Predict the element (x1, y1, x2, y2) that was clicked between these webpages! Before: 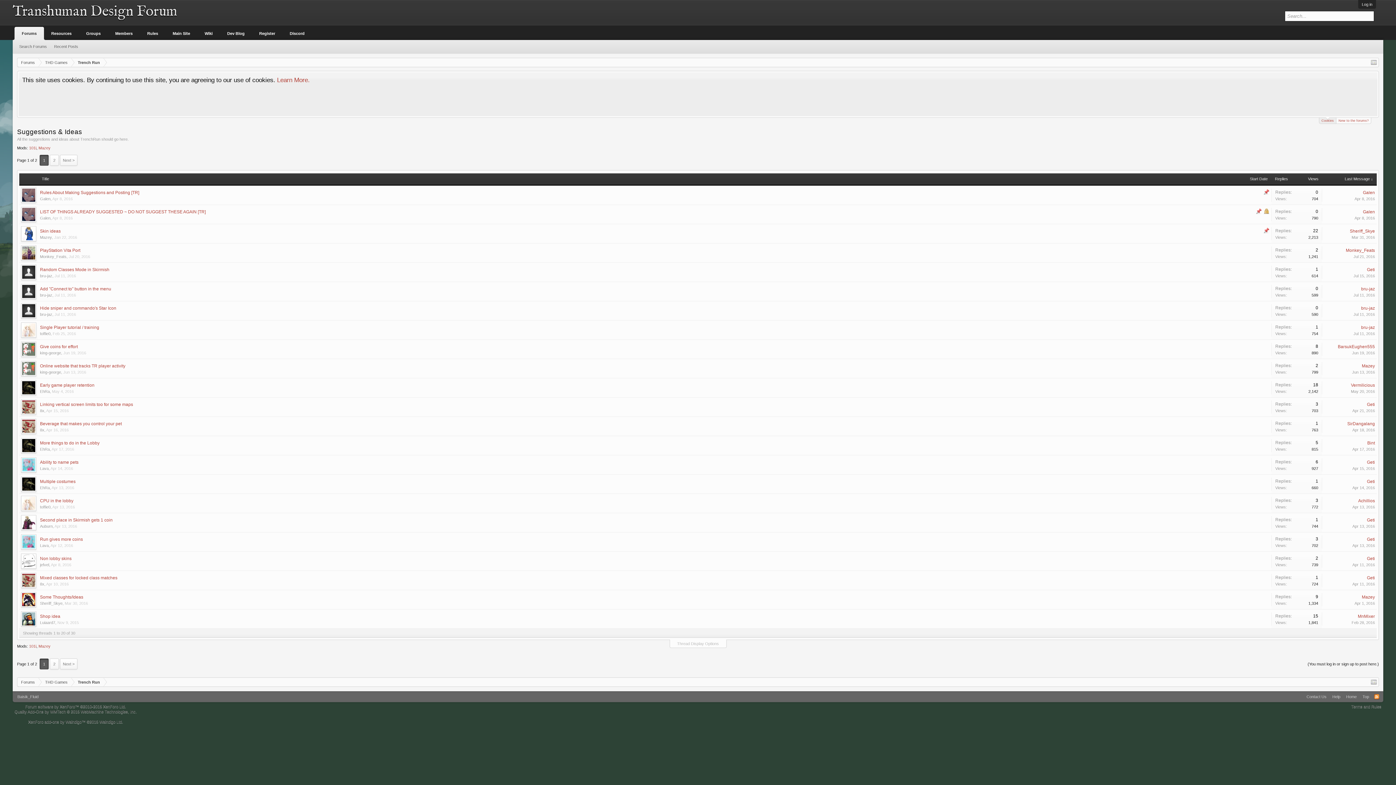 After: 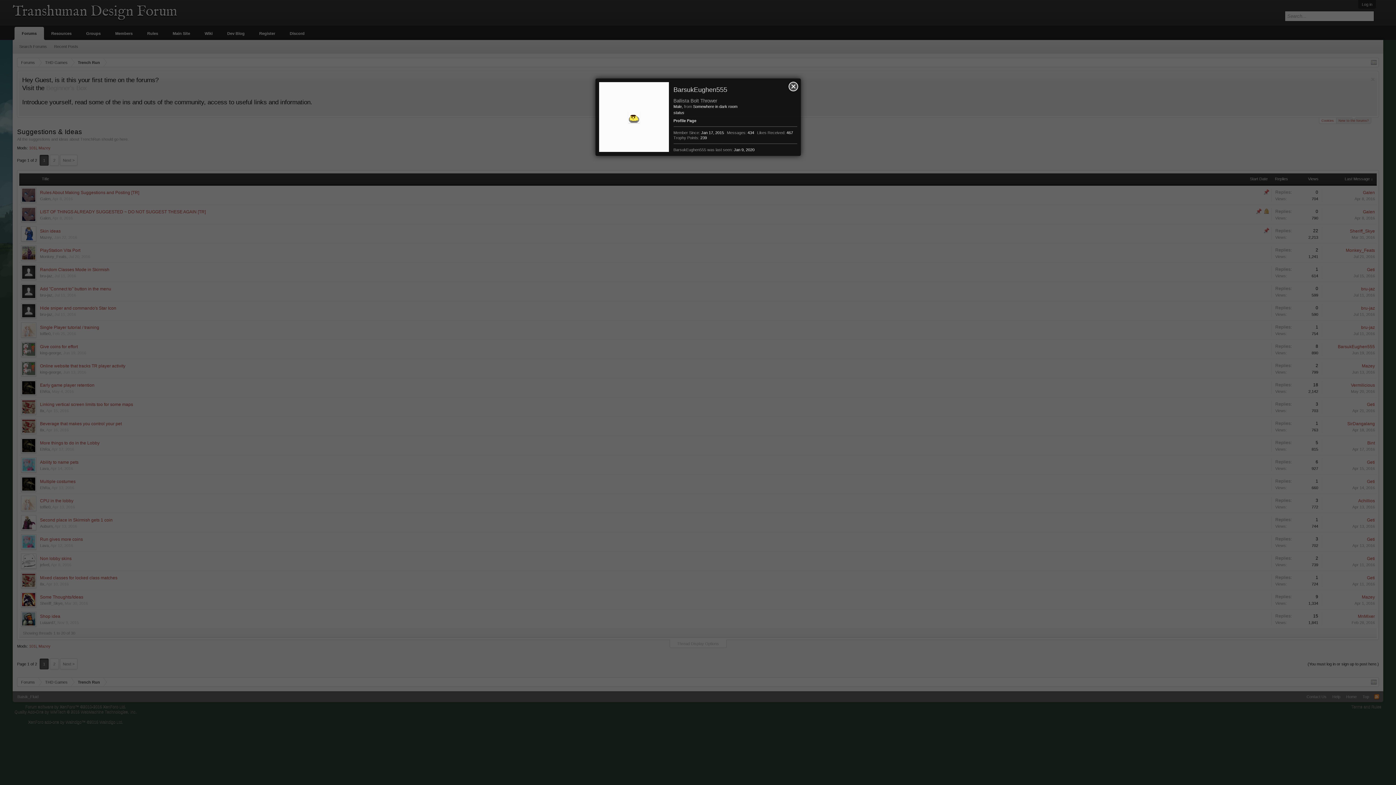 Action: bbox: (1338, 344, 1375, 349) label: BarsukEughen555